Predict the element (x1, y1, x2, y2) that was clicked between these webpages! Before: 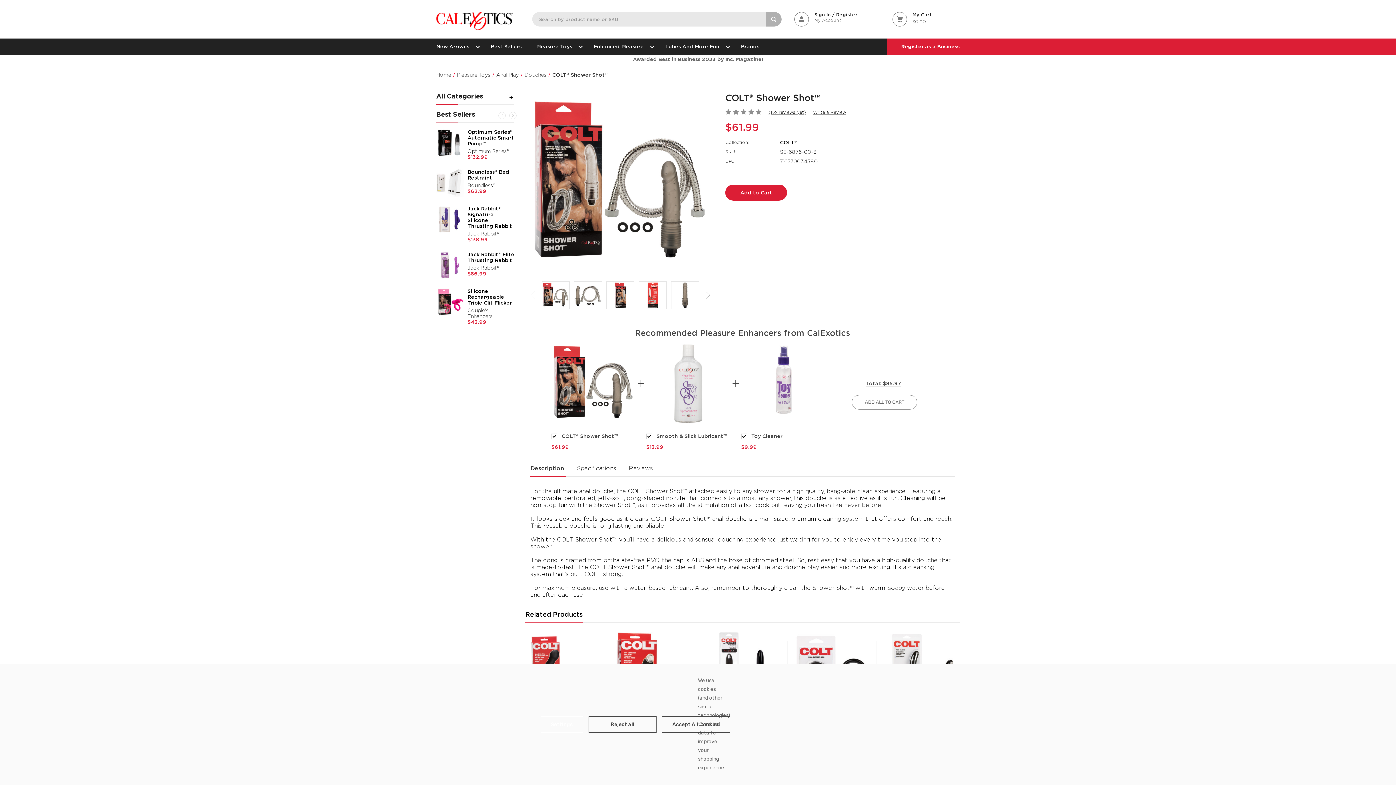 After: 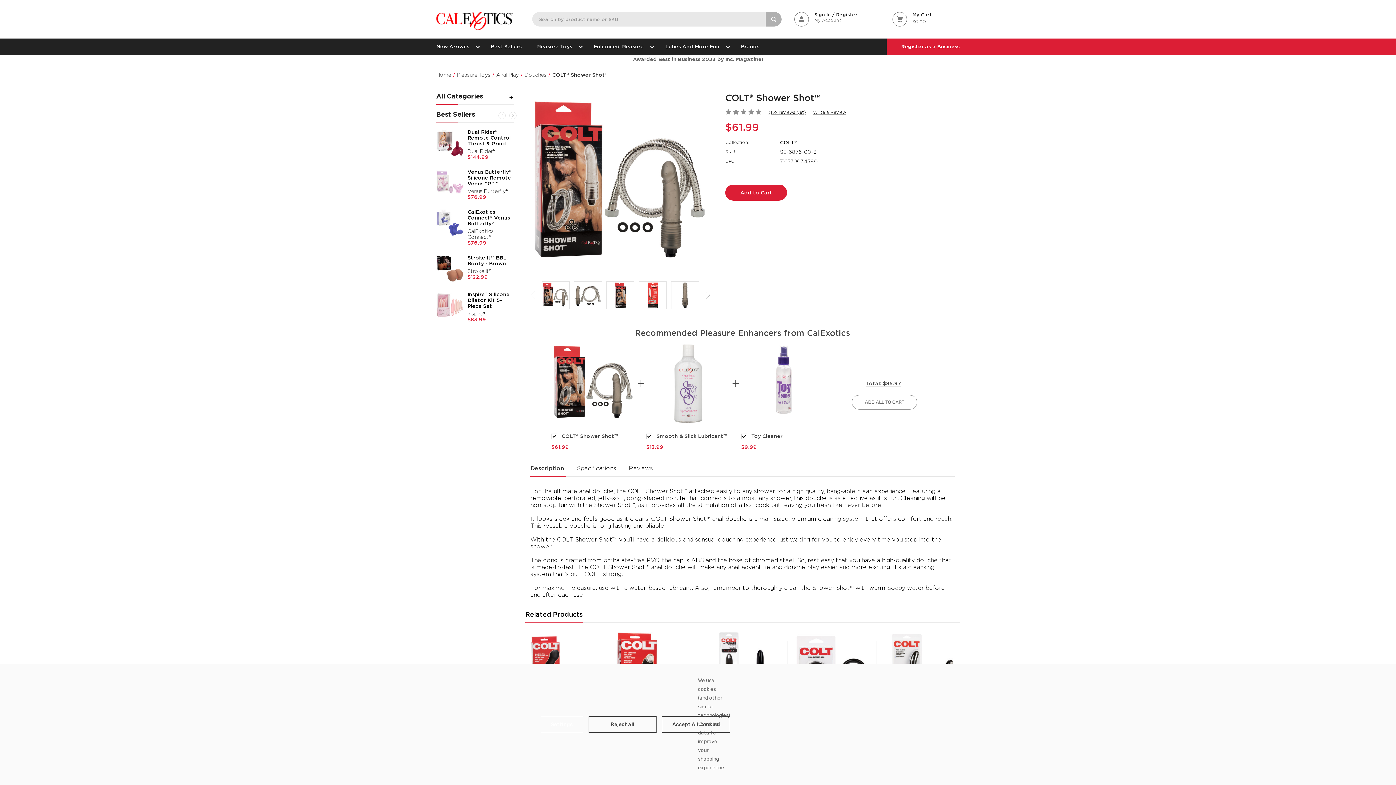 Action: bbox: (525, 607, 582, 622) label: Related Products